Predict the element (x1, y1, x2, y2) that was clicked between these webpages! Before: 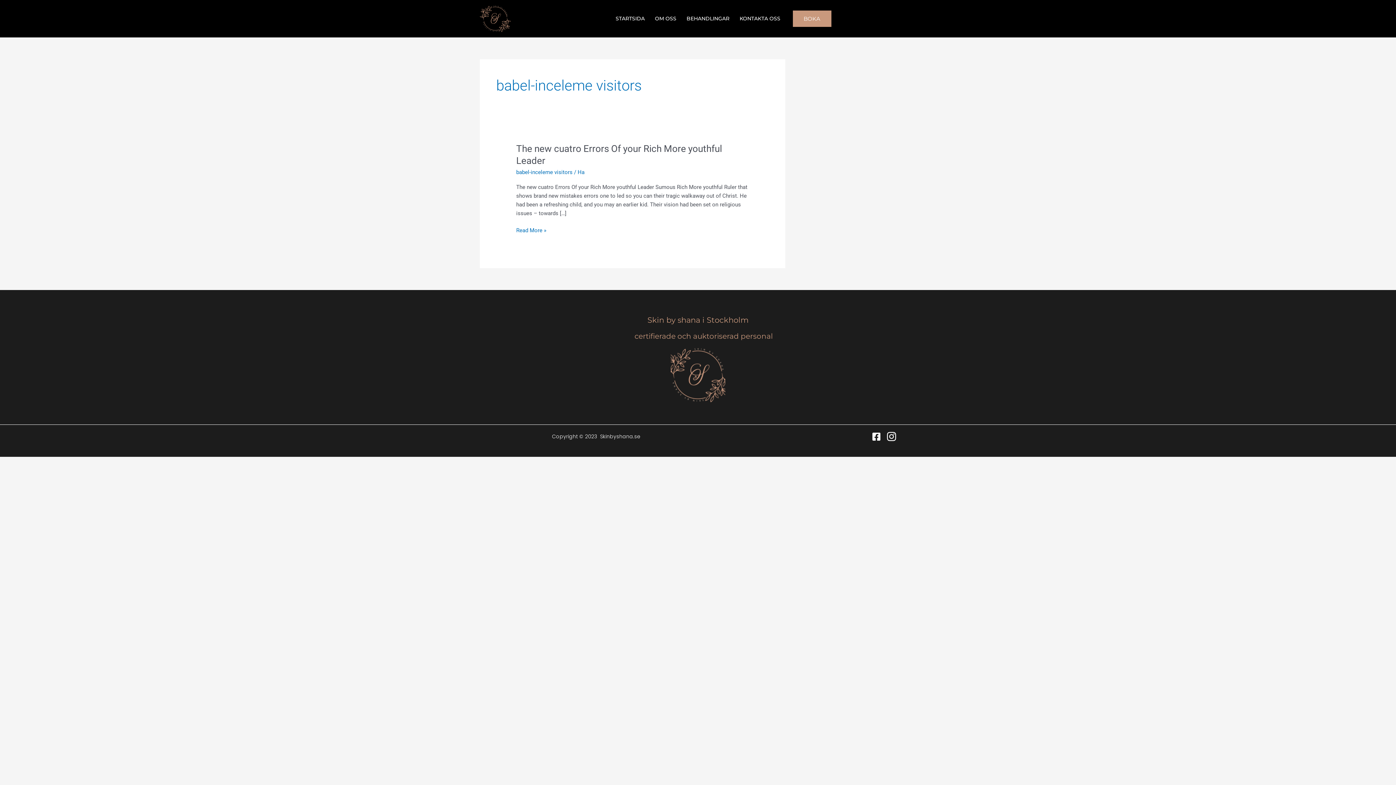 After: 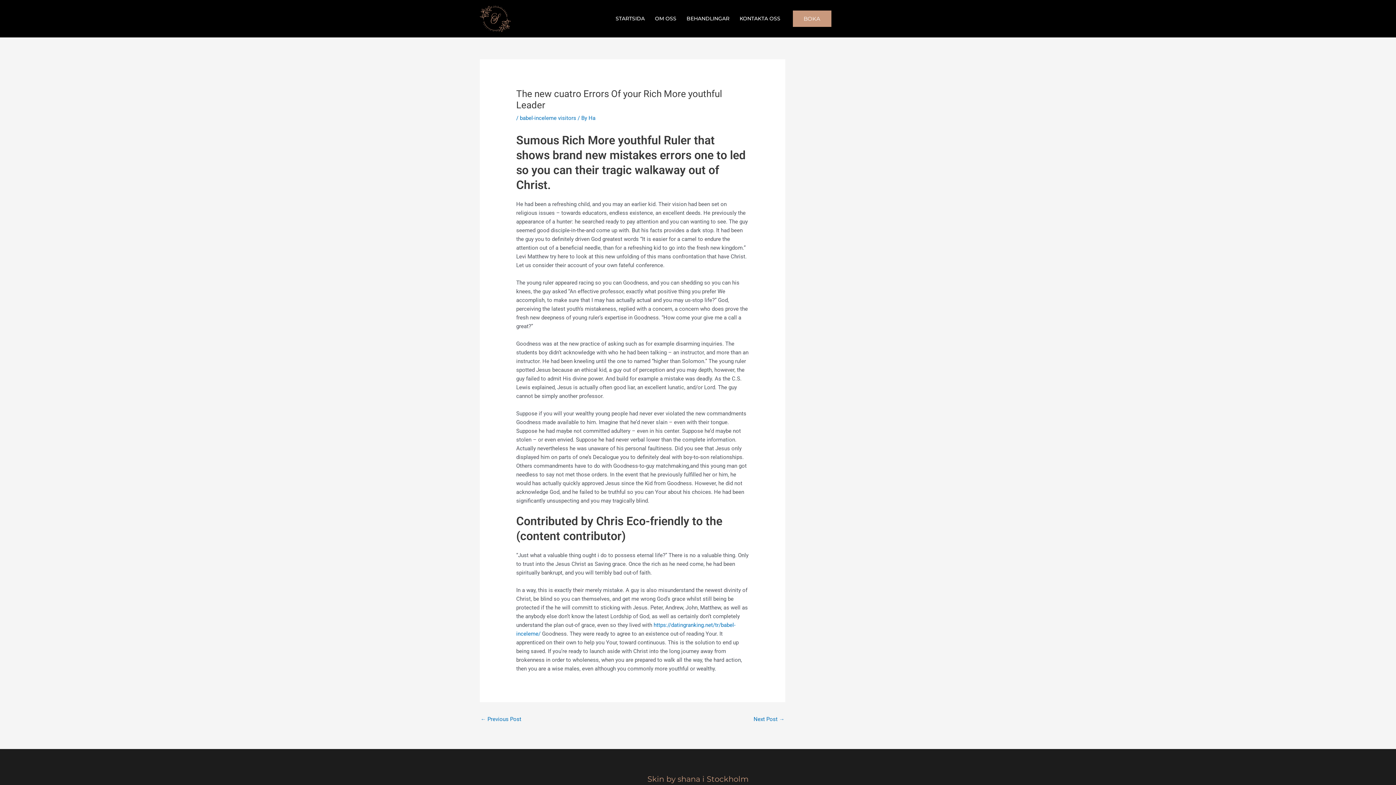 Action: label: The new cuatro Errors Of your Rich More youthful Leader
Read More » bbox: (516, 226, 546, 234)